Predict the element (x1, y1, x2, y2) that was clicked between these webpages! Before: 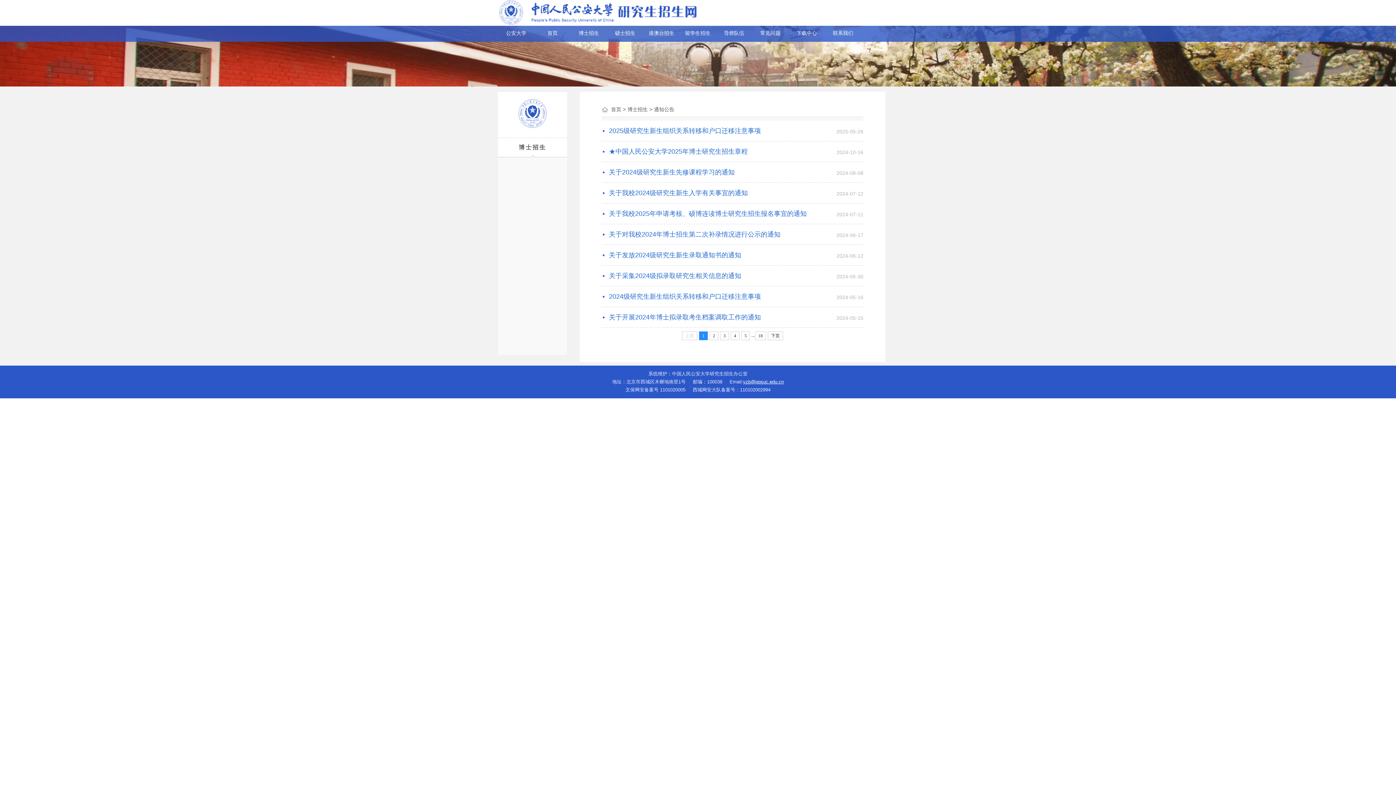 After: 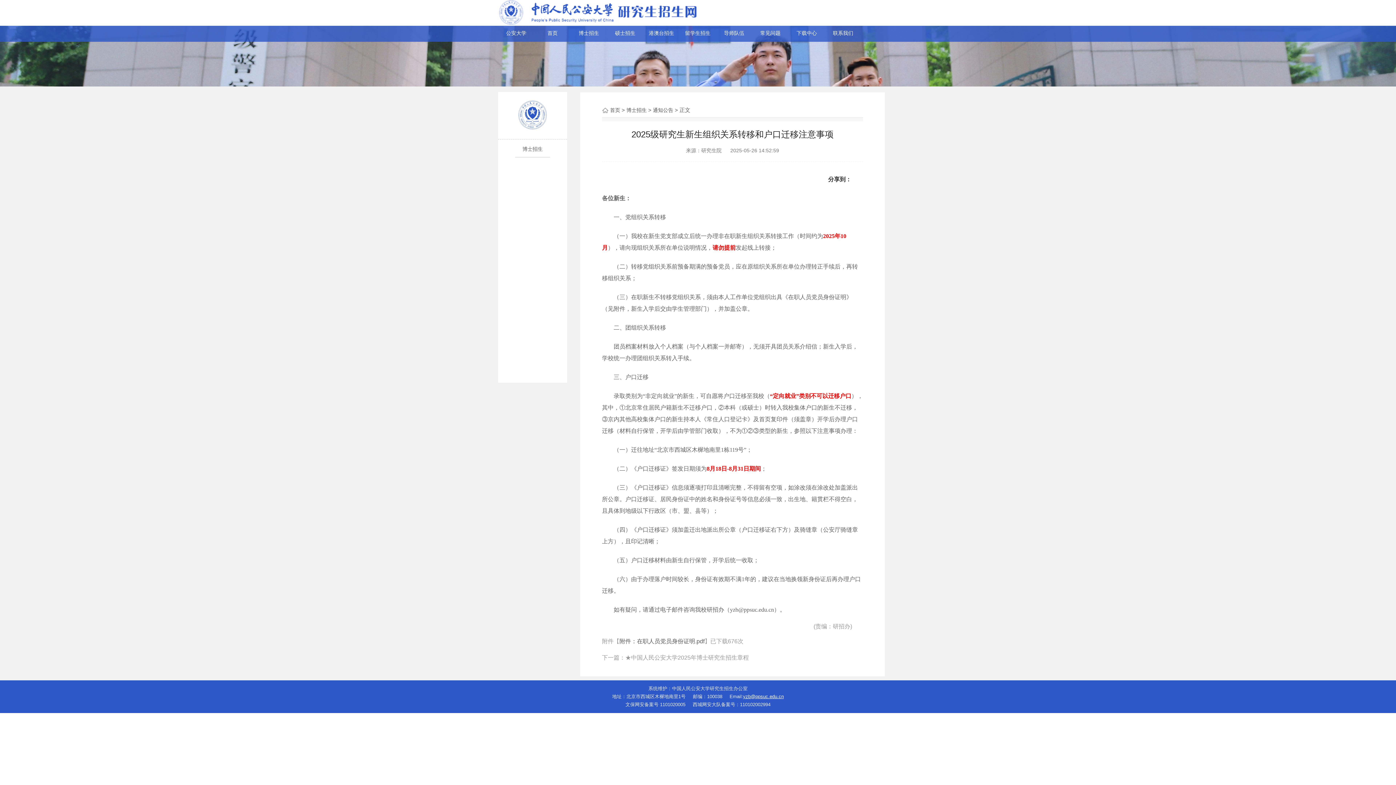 Action: label: 2025级研究生新生组织关系转移和户口迁移注意事项

2025-05-26 bbox: (601, 120, 863, 141)